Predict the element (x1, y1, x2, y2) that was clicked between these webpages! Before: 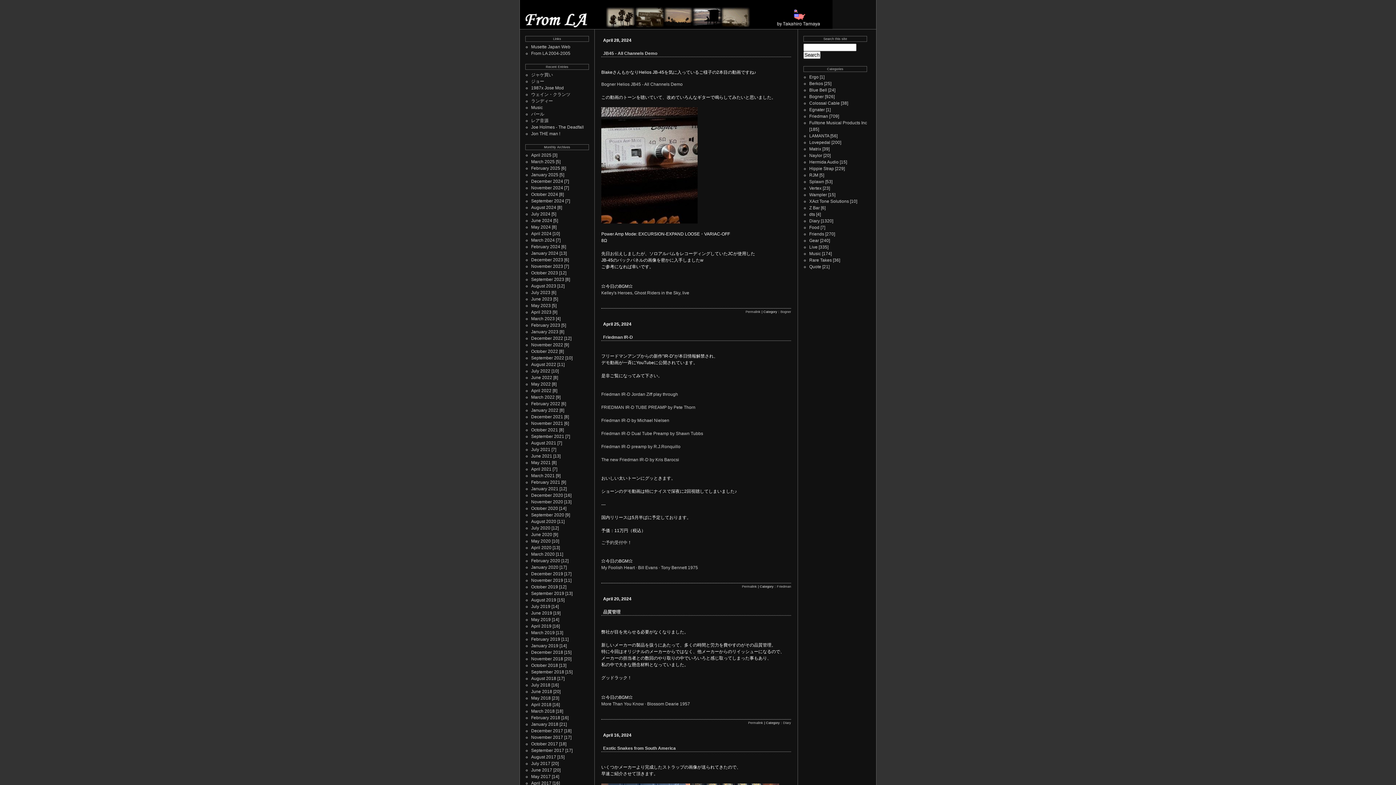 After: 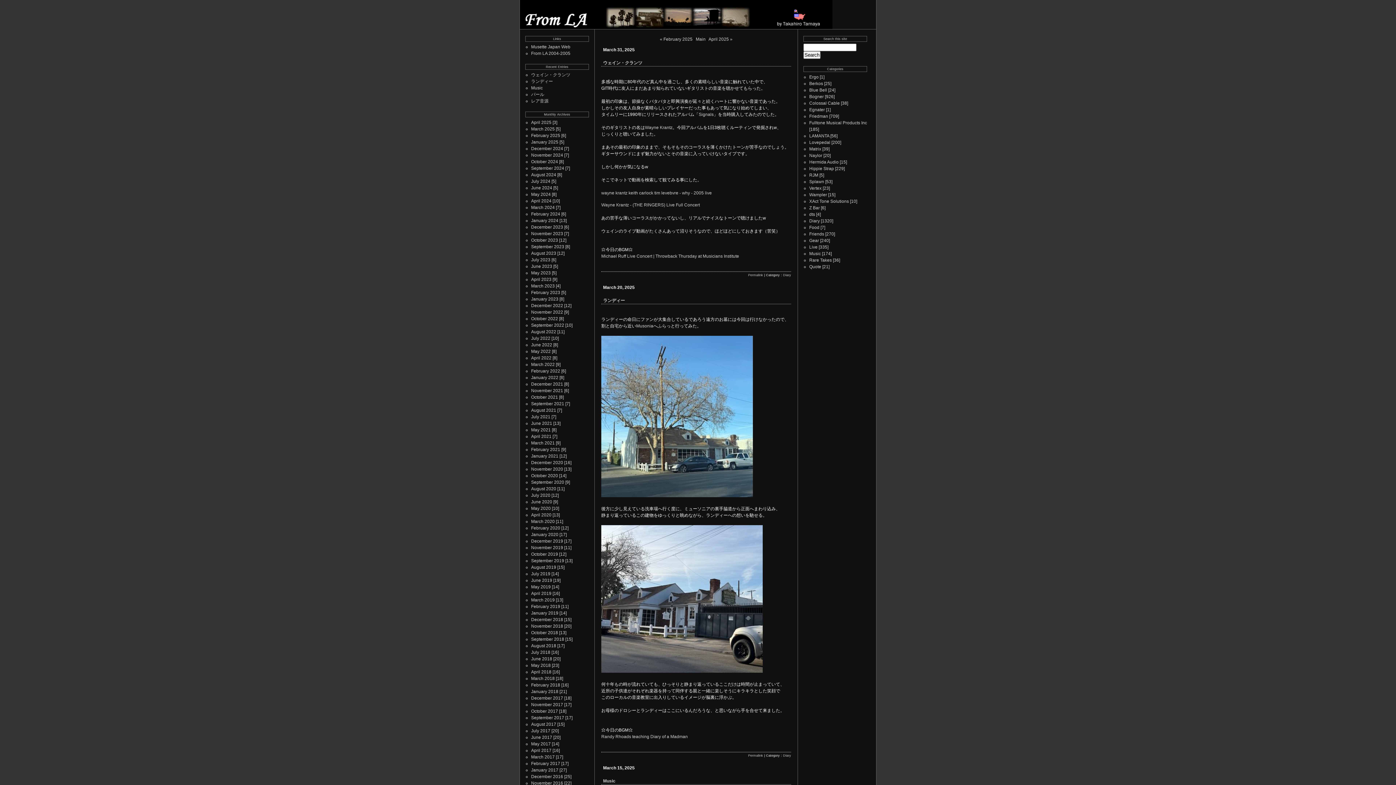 Action: bbox: (531, 159, 554, 164) label: March 2025